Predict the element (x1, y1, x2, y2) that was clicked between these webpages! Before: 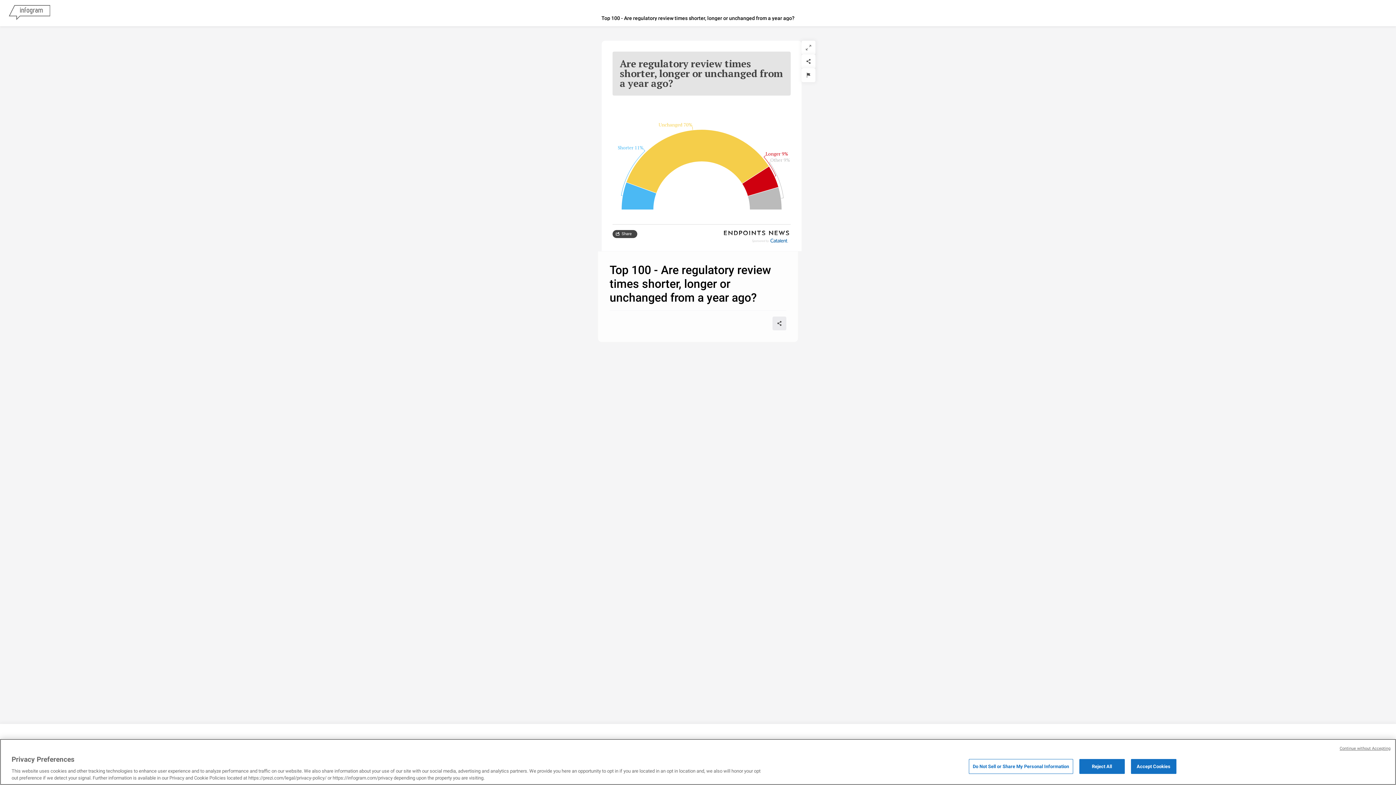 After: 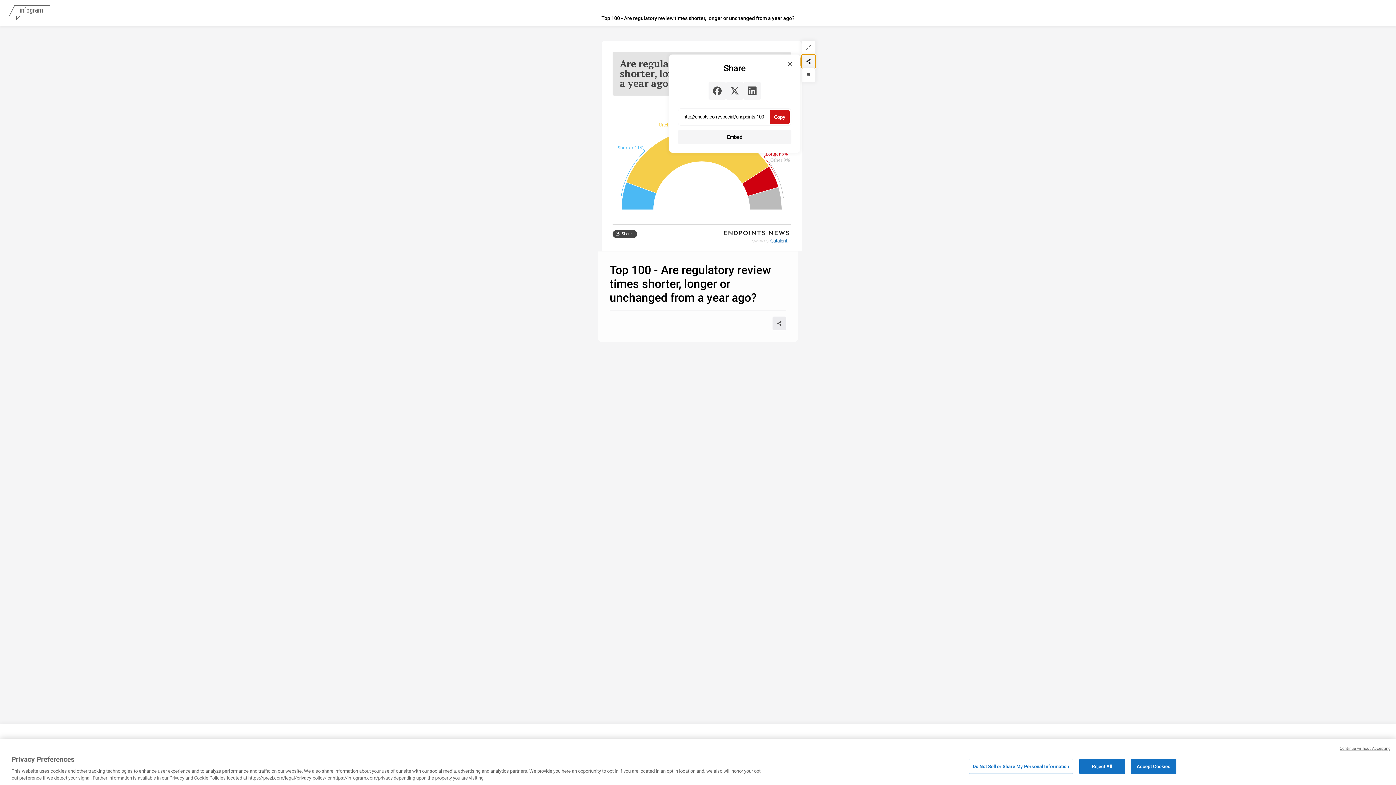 Action: bbox: (801, 54, 815, 68) label: Share